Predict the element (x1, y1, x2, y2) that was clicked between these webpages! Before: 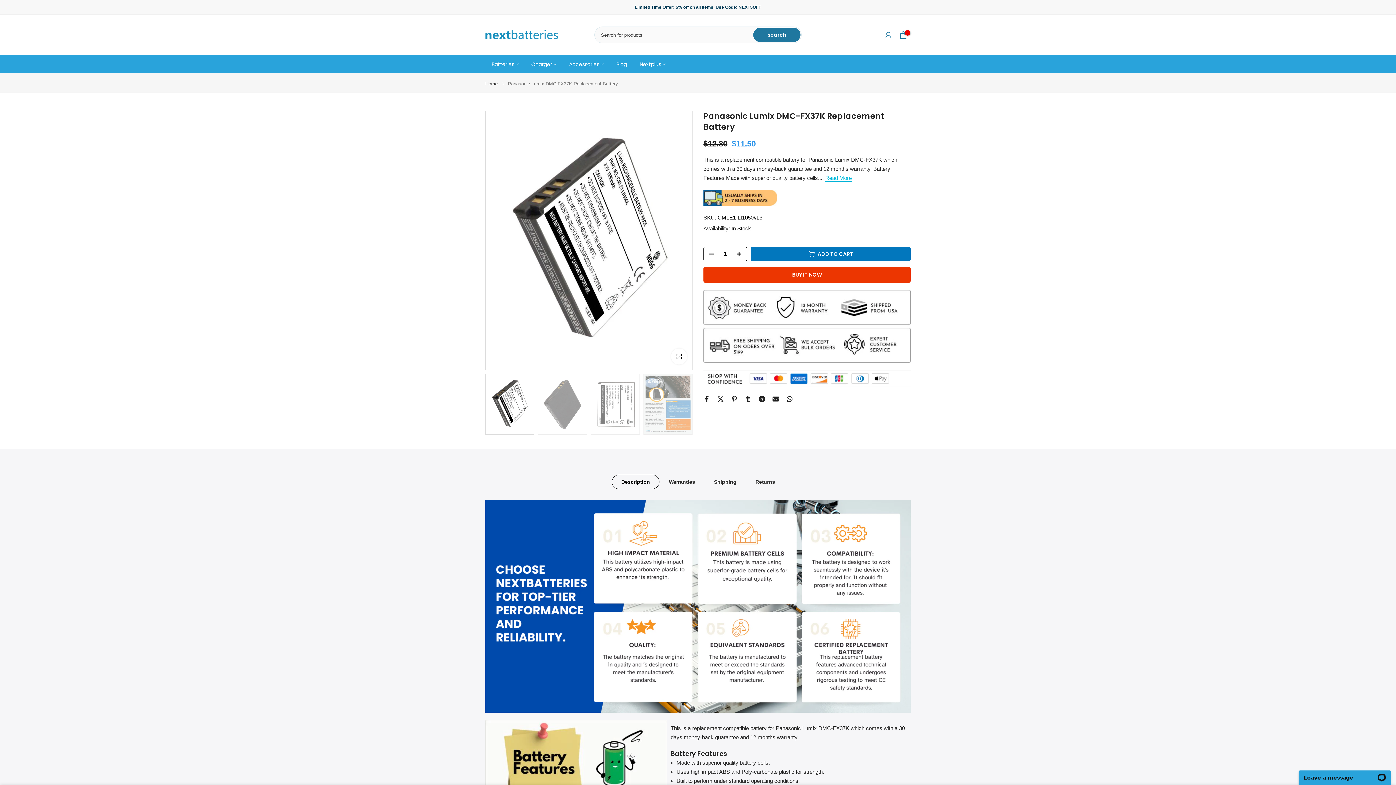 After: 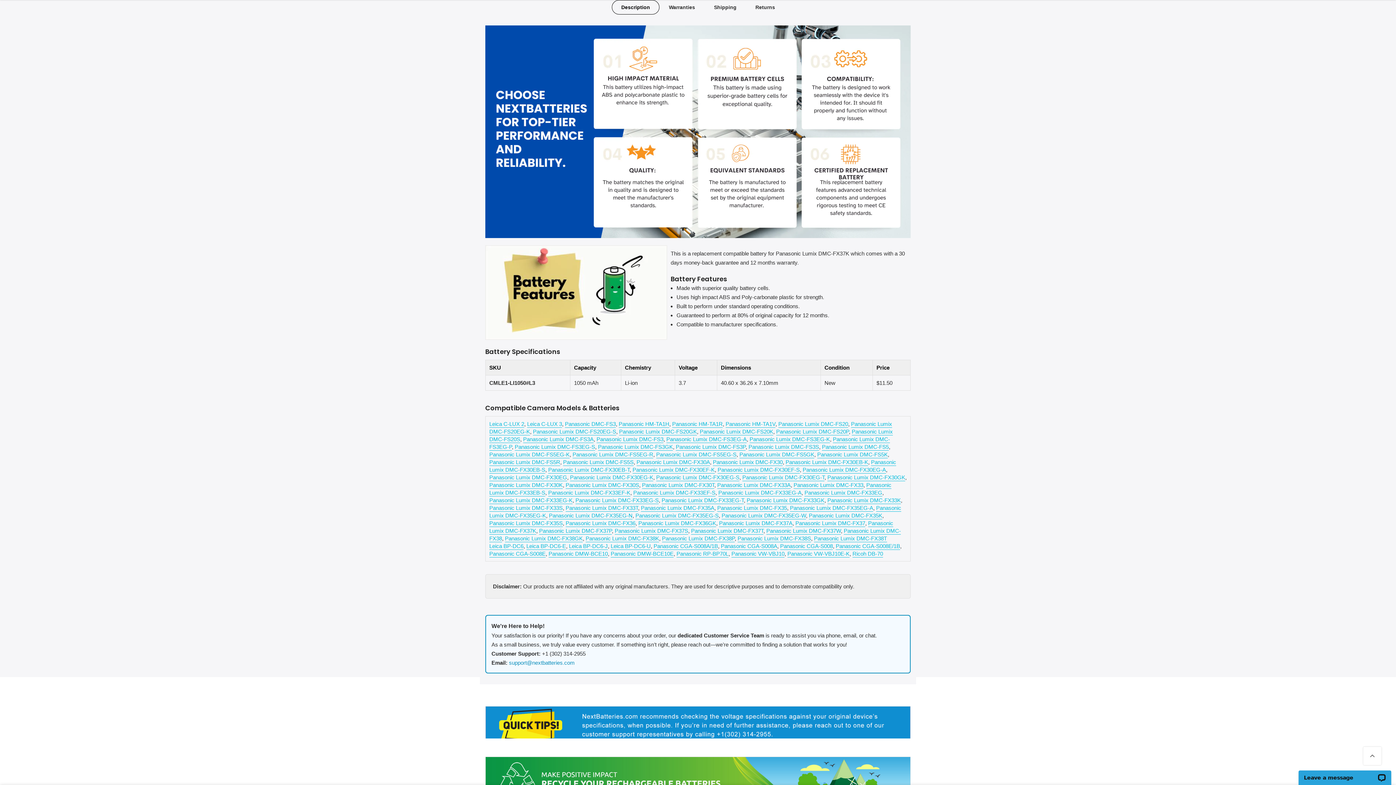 Action: label: Read More bbox: (825, 174, 852, 181)